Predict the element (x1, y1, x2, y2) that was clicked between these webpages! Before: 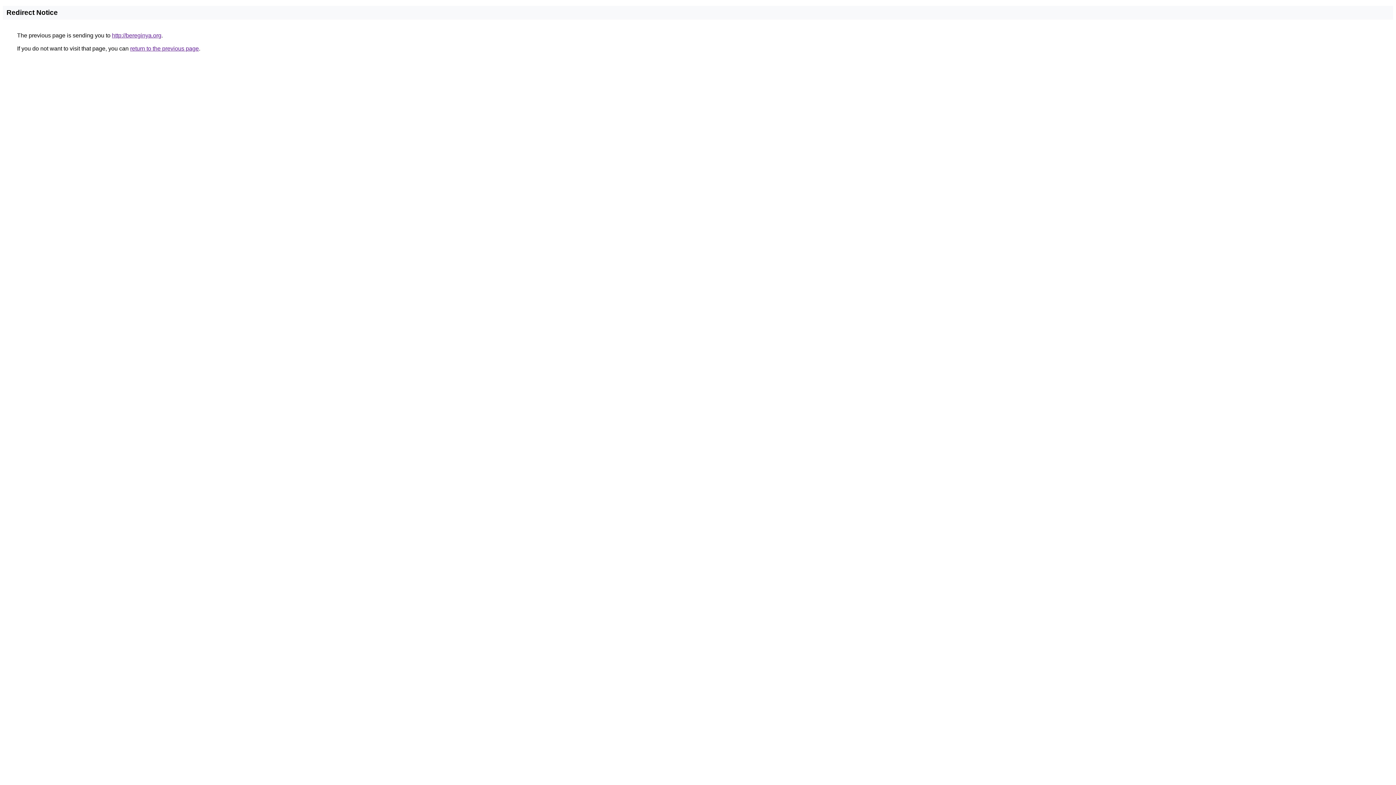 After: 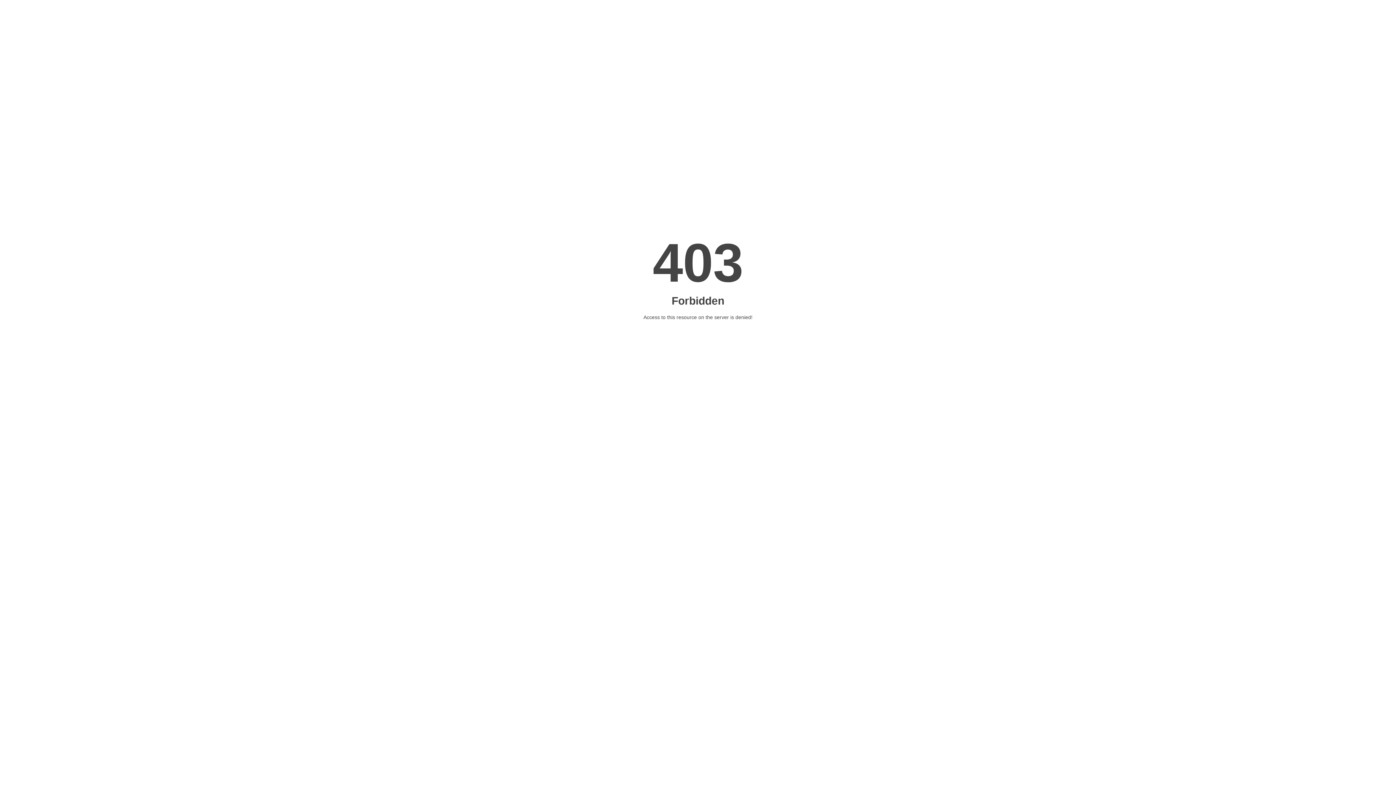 Action: label: http://bereginya.org bbox: (112, 32, 161, 38)